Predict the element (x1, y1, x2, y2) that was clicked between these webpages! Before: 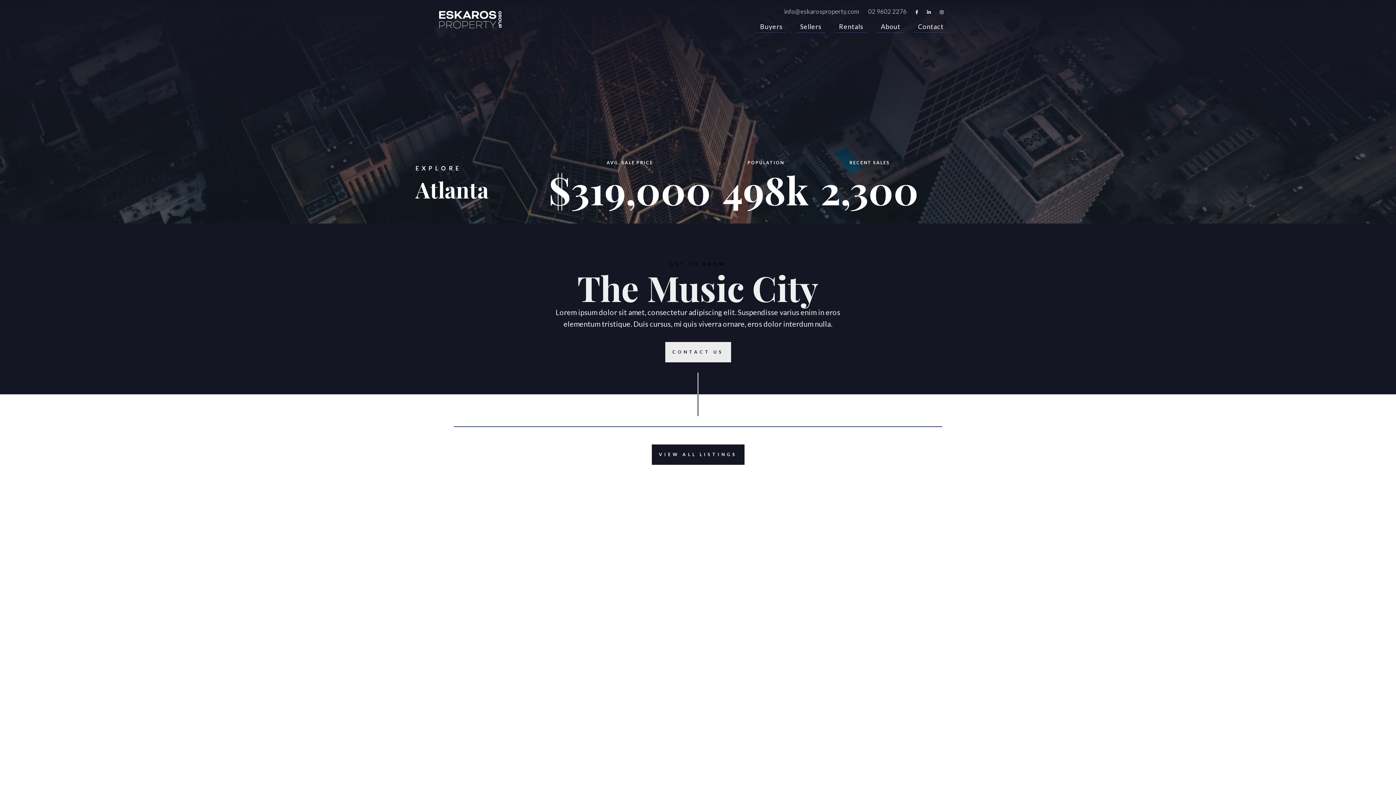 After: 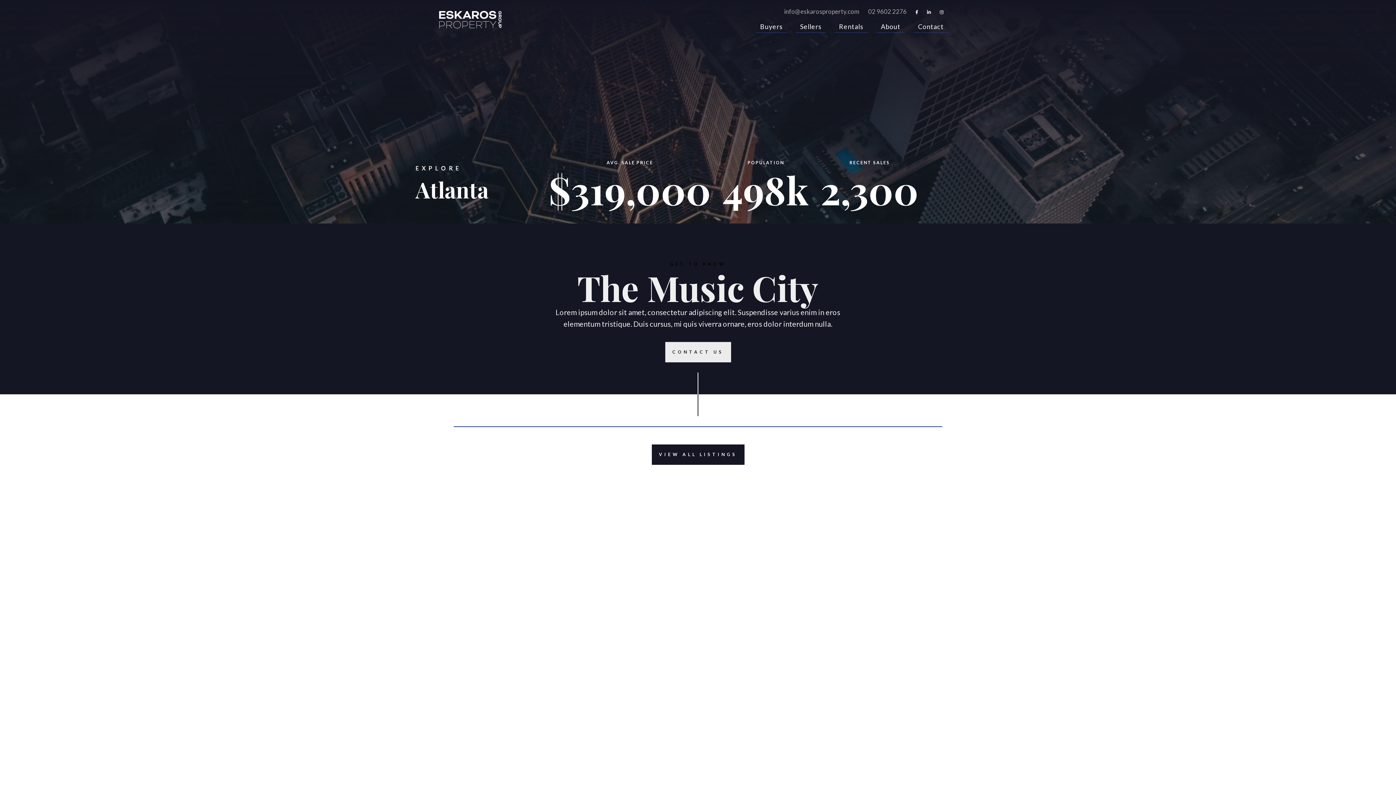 Action: bbox: (938, 9, 945, 14) label: 